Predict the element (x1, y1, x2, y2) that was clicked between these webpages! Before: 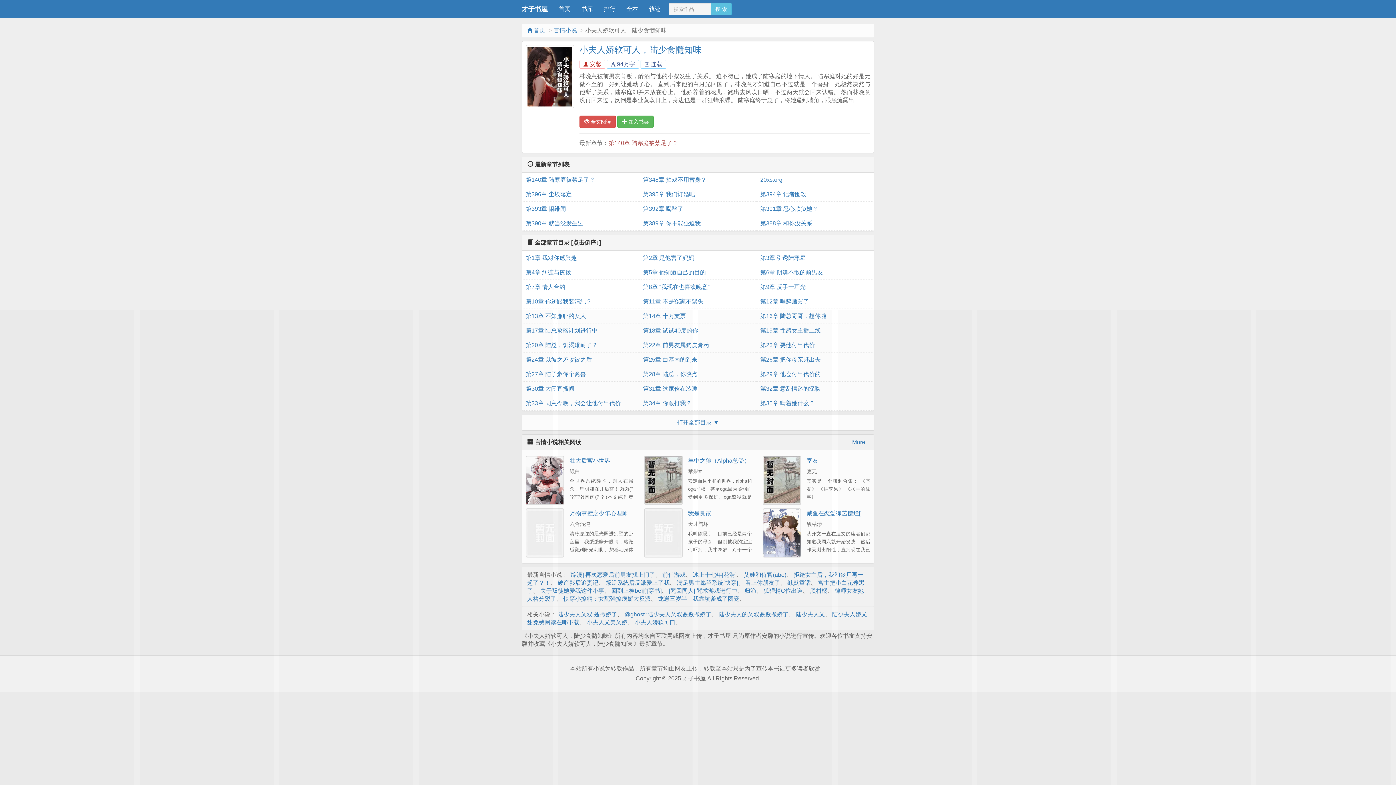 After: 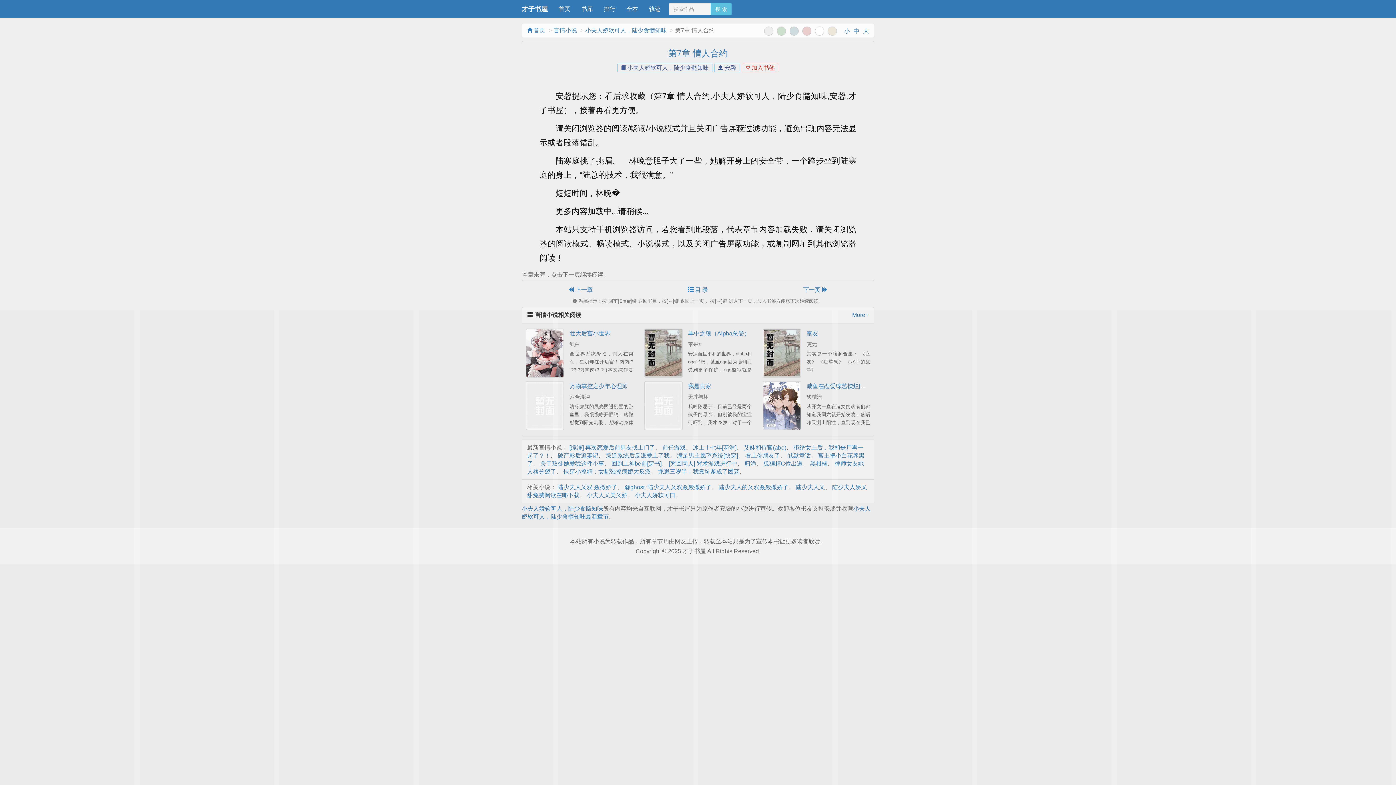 Action: bbox: (525, 280, 635, 294) label: 第7章 情人合约